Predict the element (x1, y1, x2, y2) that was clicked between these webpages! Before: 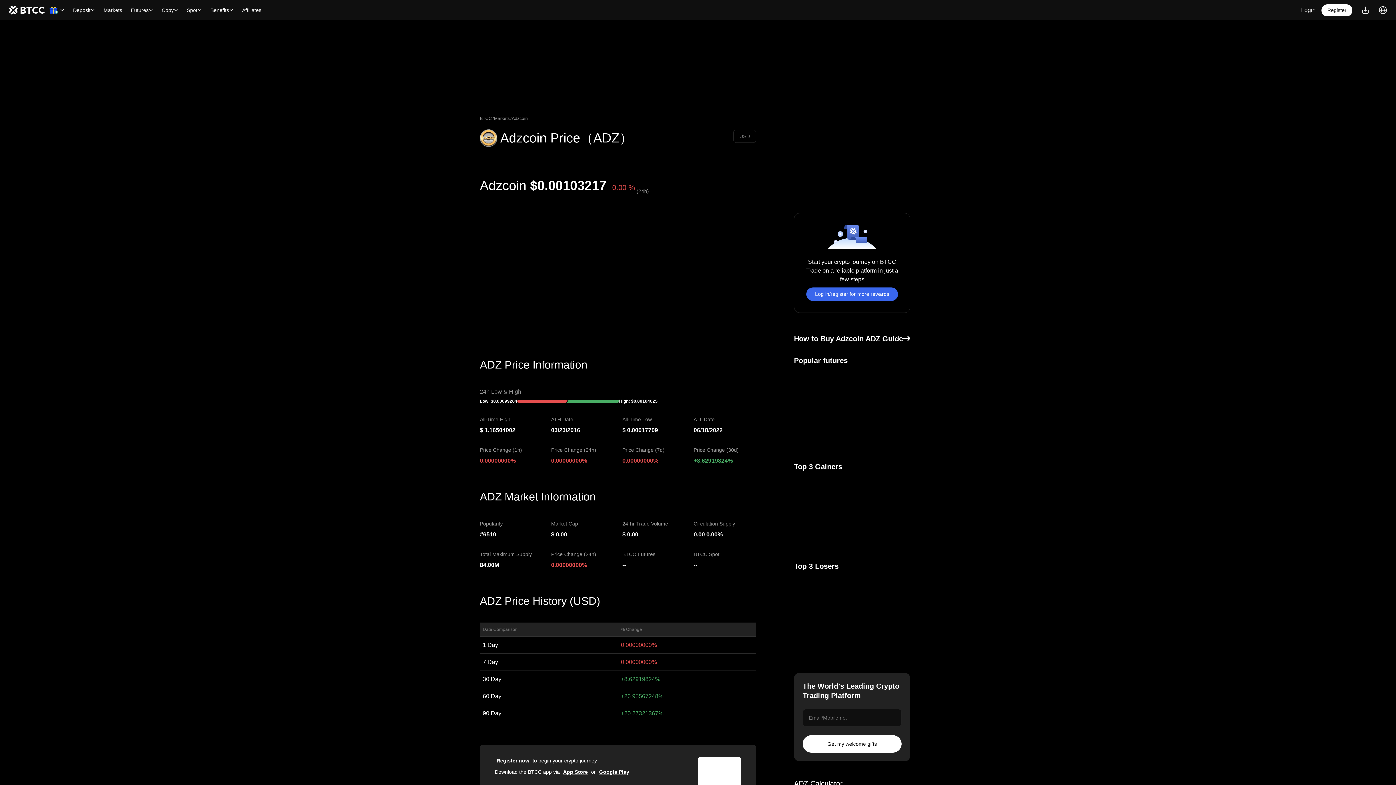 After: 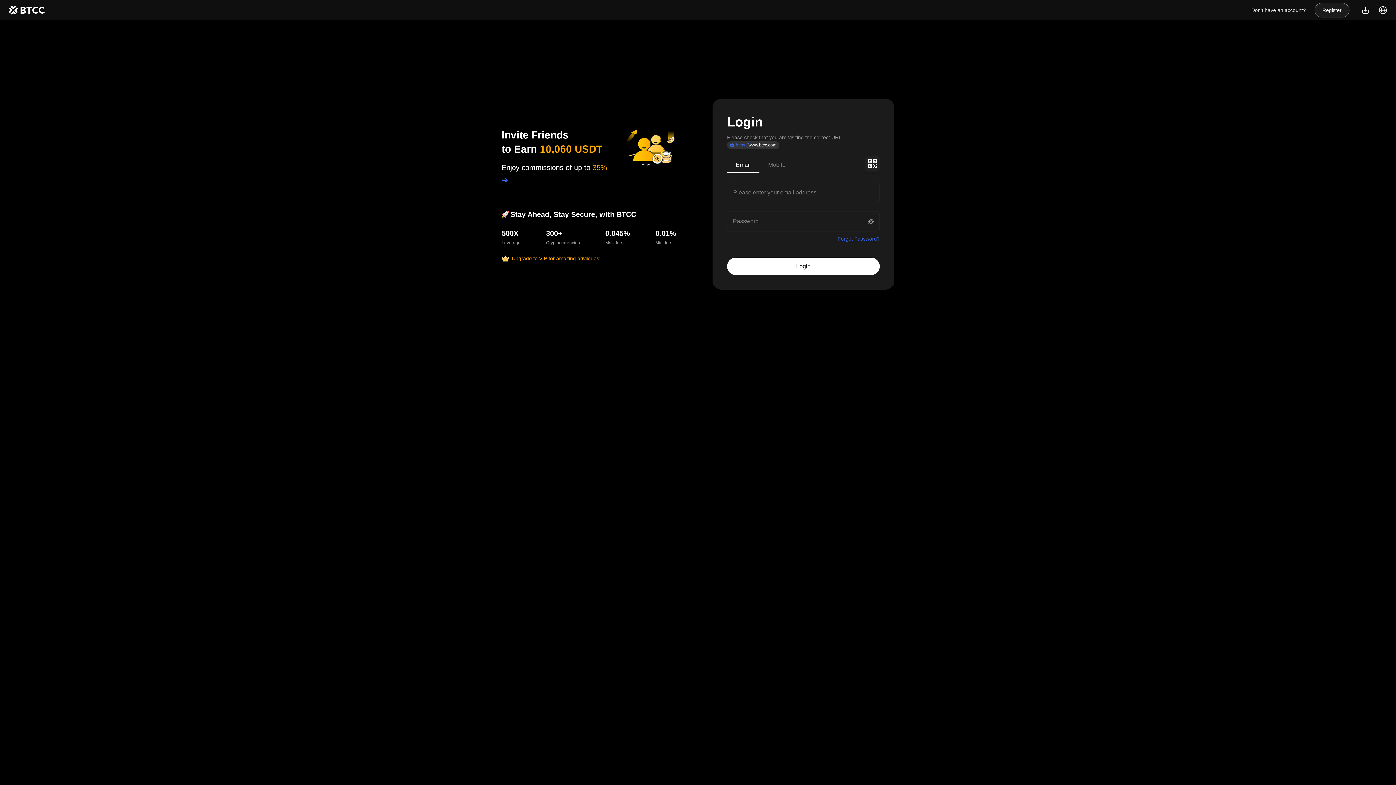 Action: bbox: (806, 287, 898, 301) label: Log in/register for more rewards